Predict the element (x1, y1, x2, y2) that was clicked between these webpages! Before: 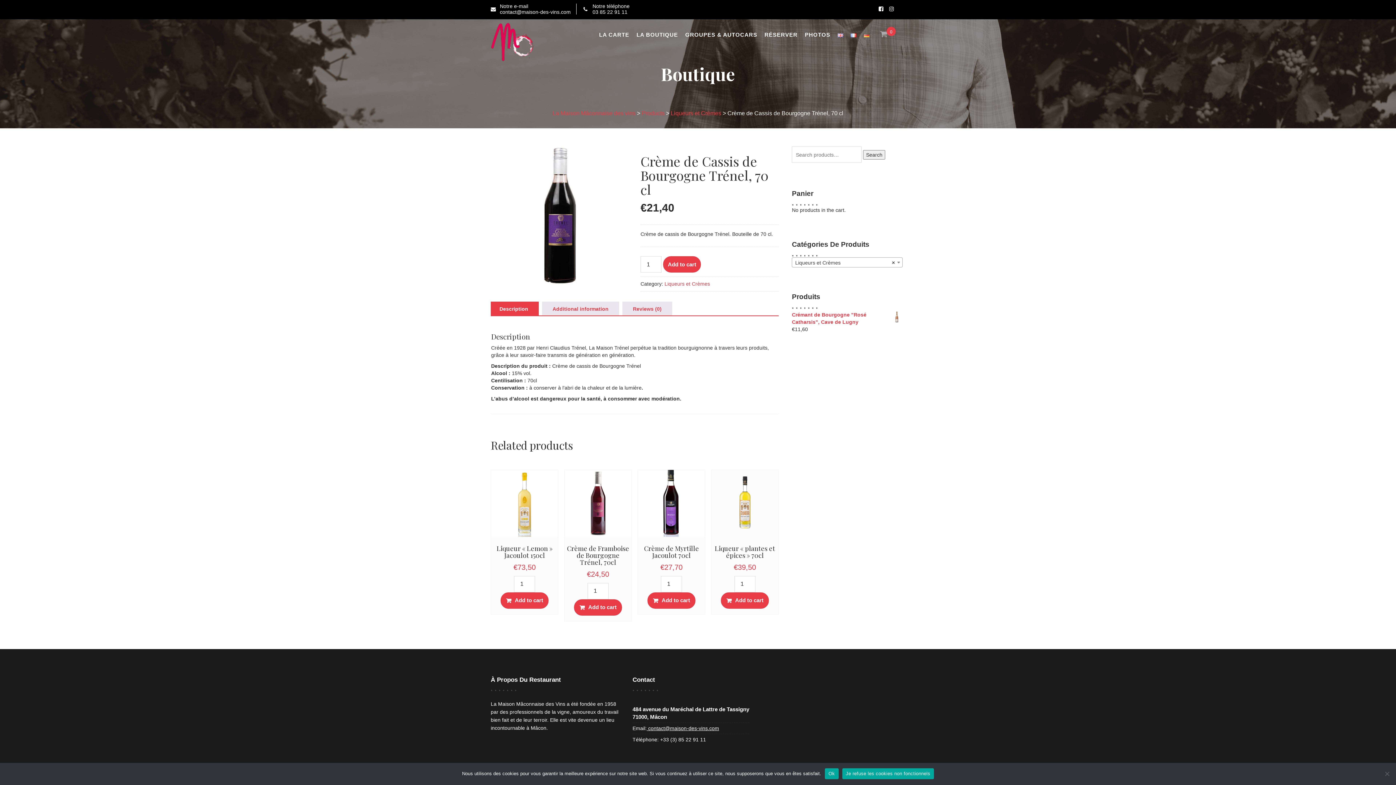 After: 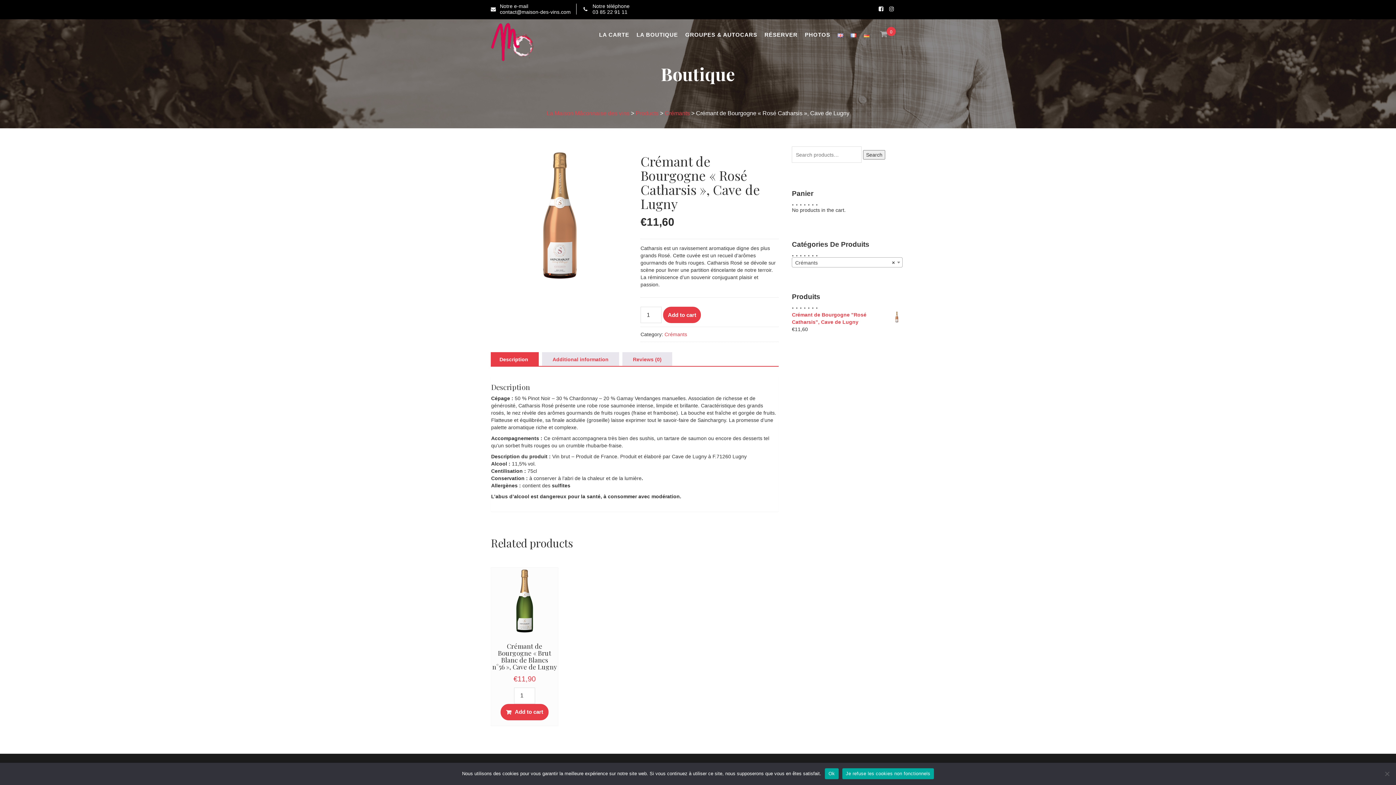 Action: bbox: (792, 311, 902, 325) label: Crémant de Bourgogne "Rosé Catharsis", Cave de Lugny